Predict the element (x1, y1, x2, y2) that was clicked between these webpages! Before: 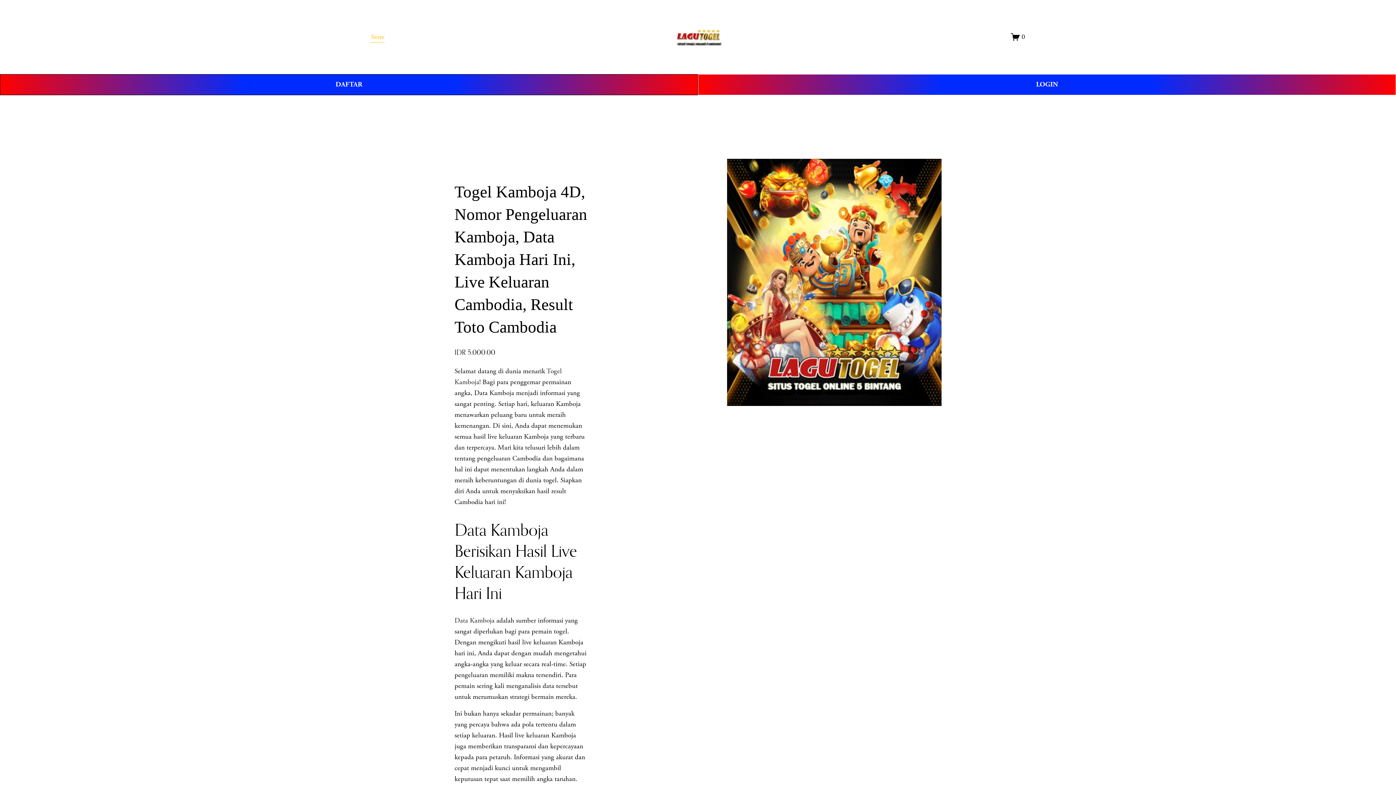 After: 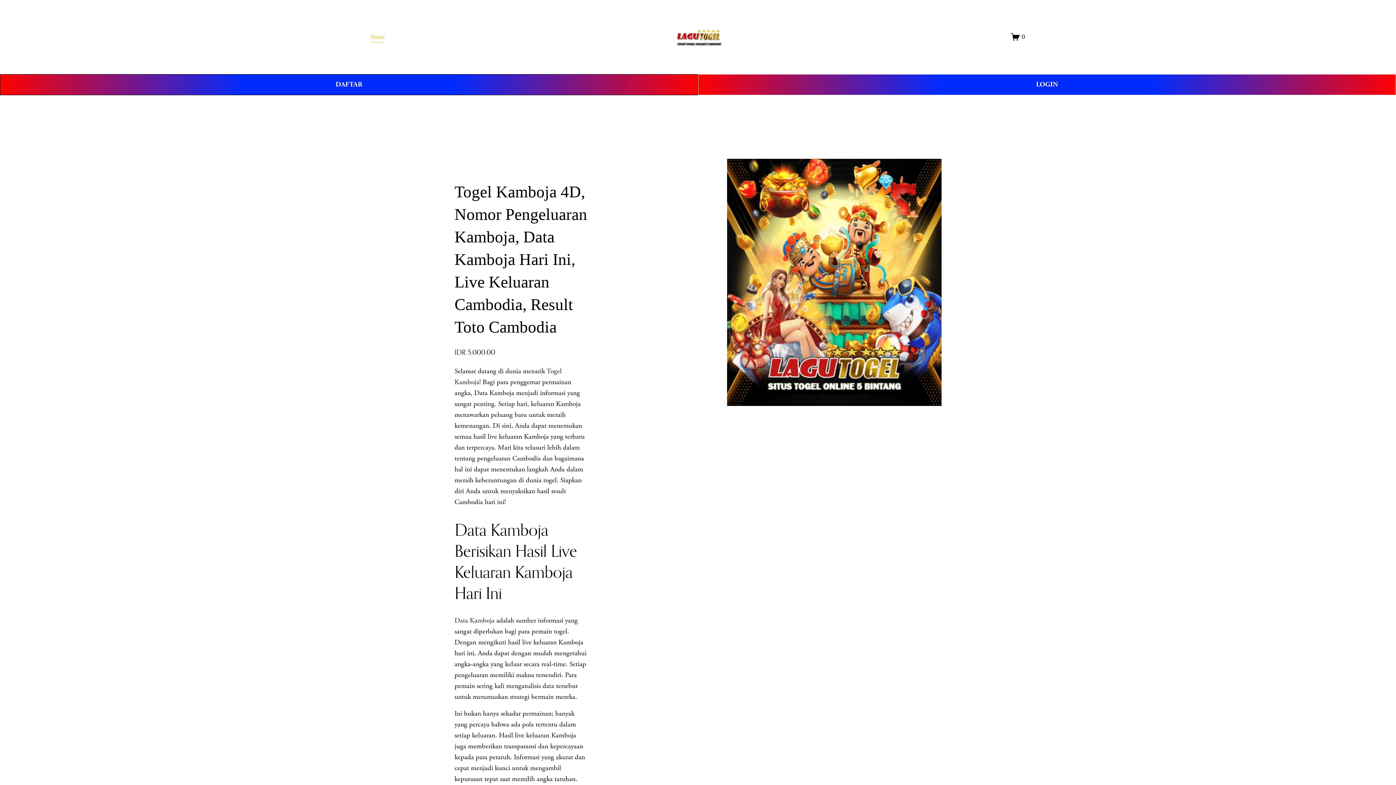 Action: label: 0 bbox: (1011, 32, 1025, 41)